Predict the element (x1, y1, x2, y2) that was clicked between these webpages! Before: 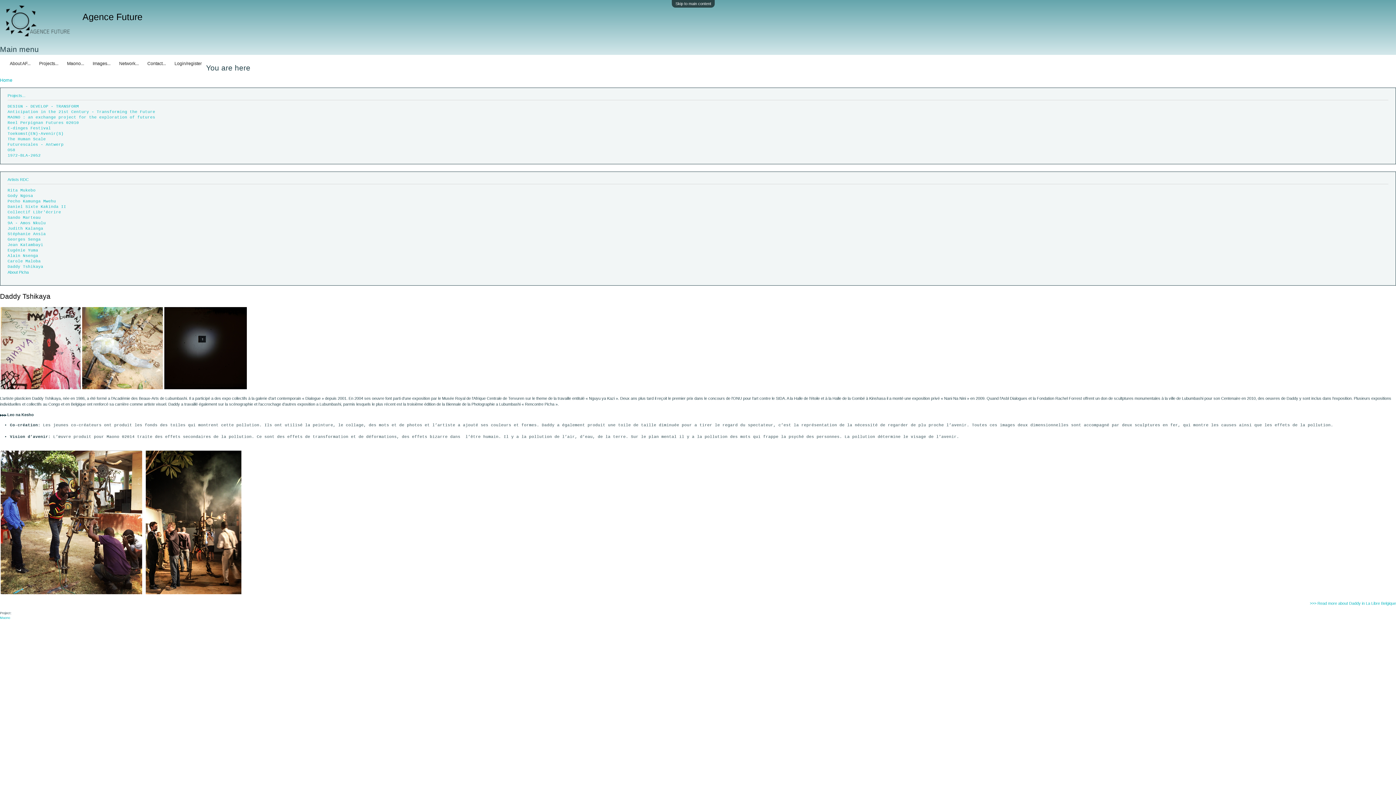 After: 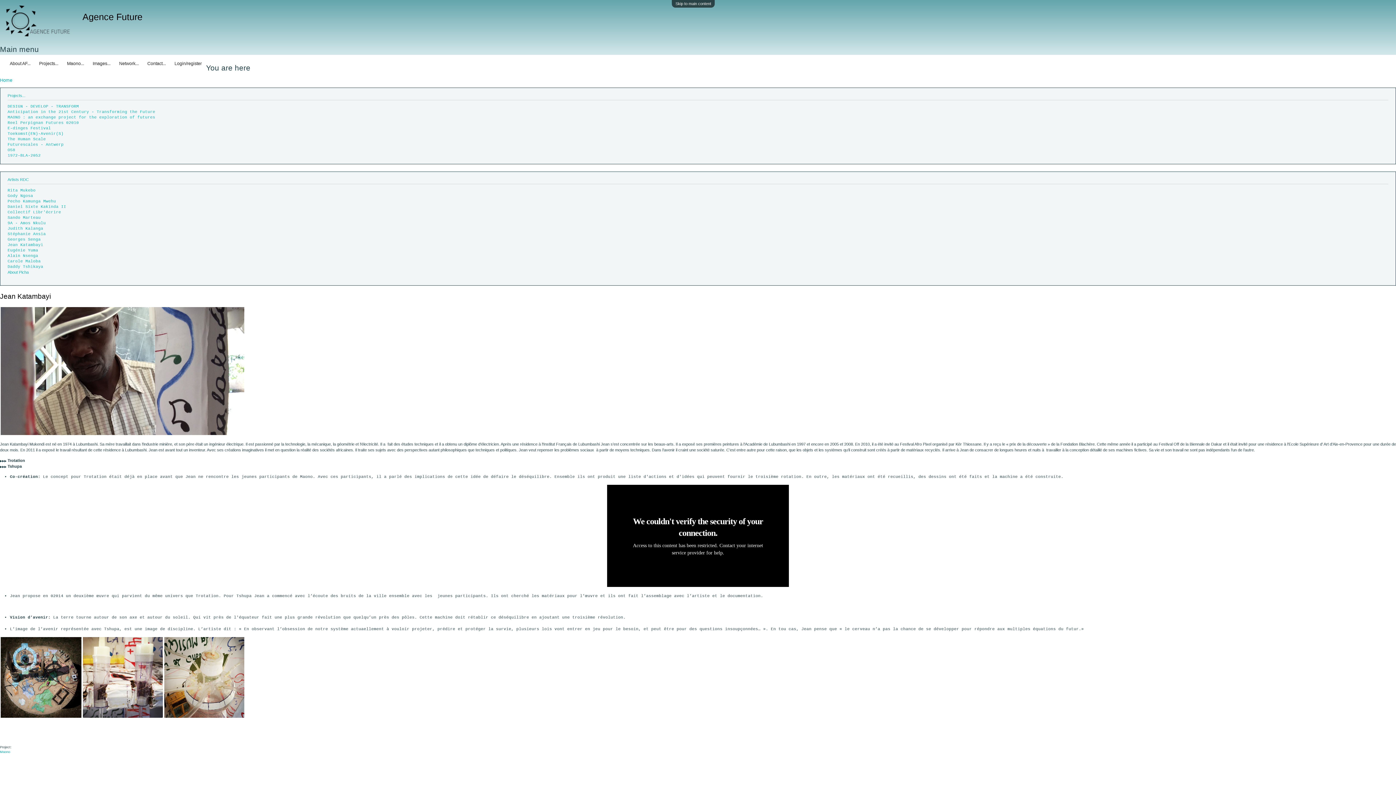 Action: label: Jean Katambayi bbox: (7, 242, 43, 247)